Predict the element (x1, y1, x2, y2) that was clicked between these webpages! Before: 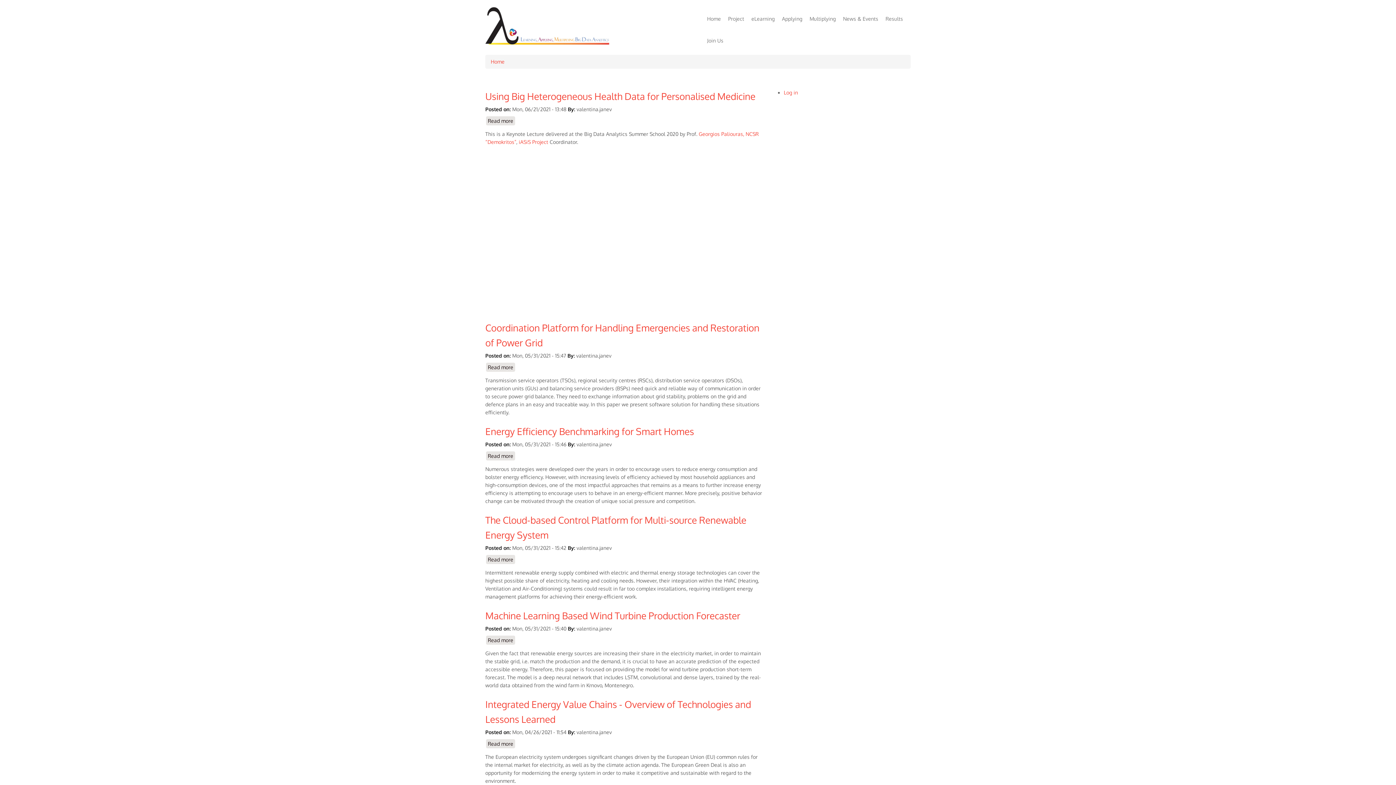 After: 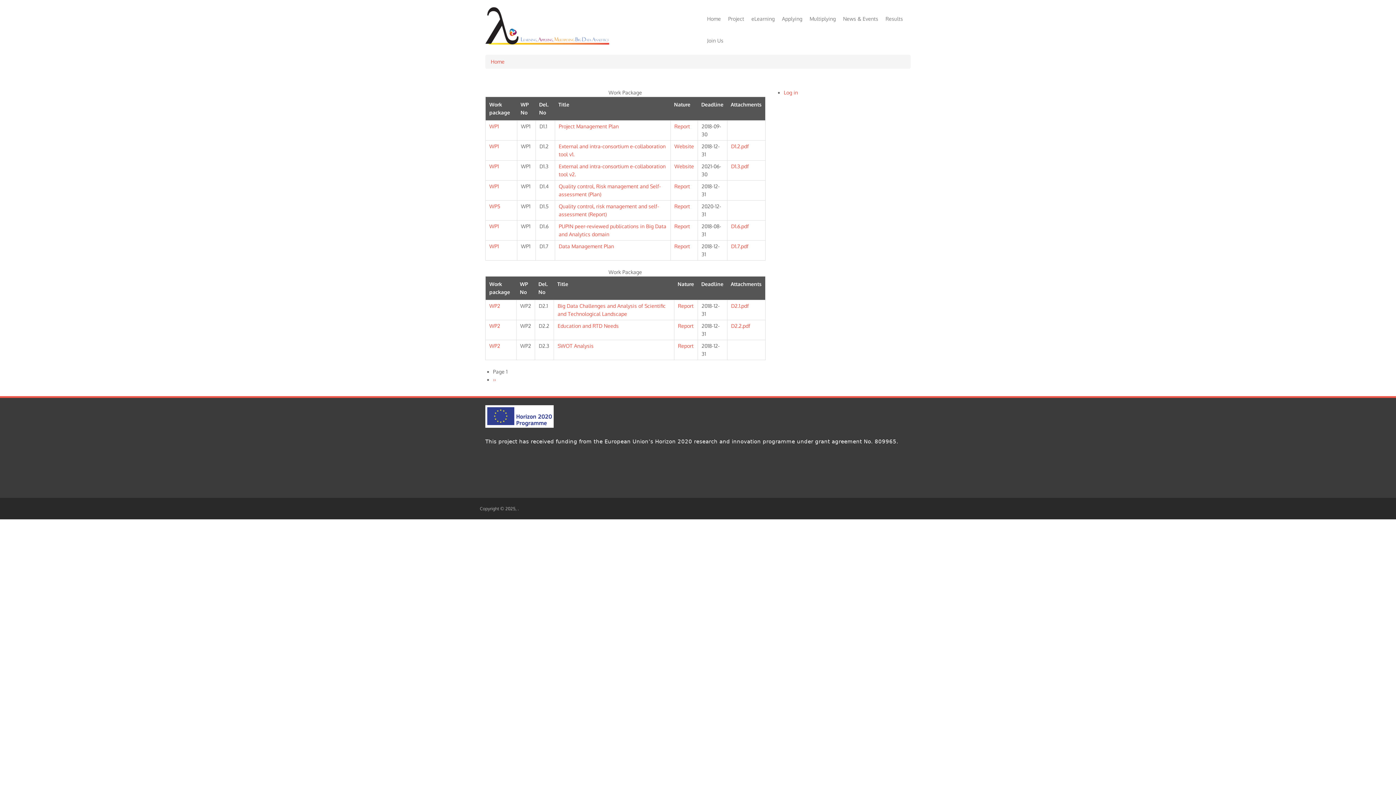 Action: label: Results bbox: (882, 8, 906, 29)